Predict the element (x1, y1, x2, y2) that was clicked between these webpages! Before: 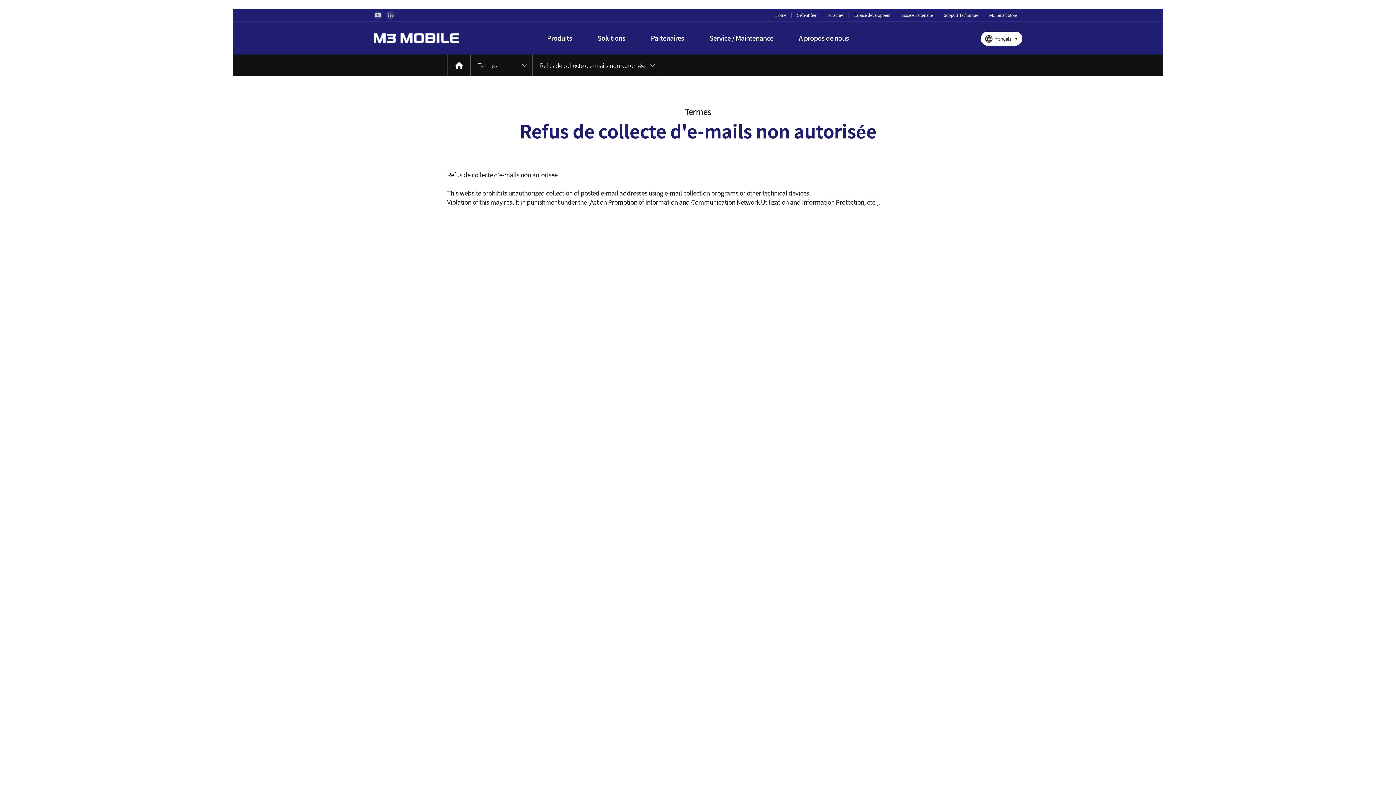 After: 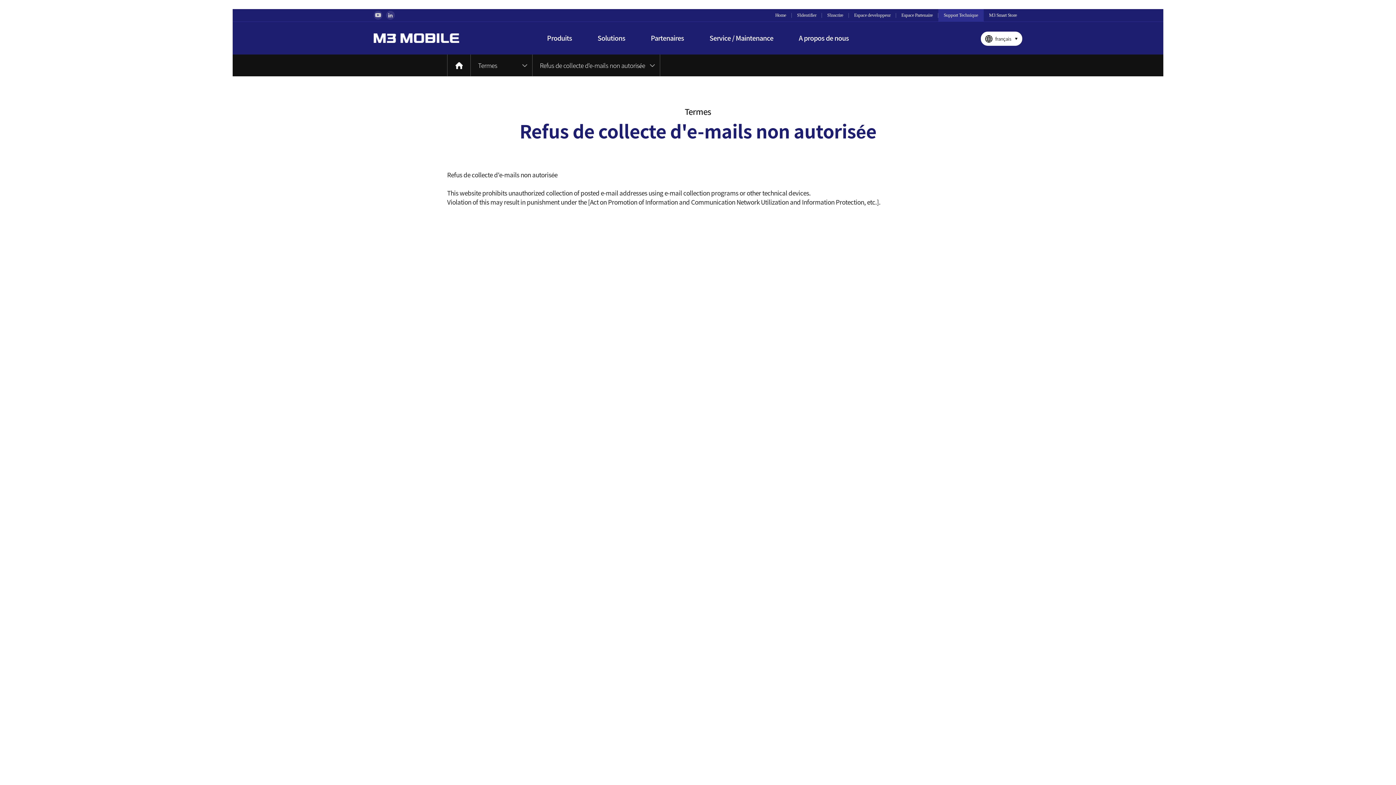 Action: label: Support Technique bbox: (938, 9, 983, 21)